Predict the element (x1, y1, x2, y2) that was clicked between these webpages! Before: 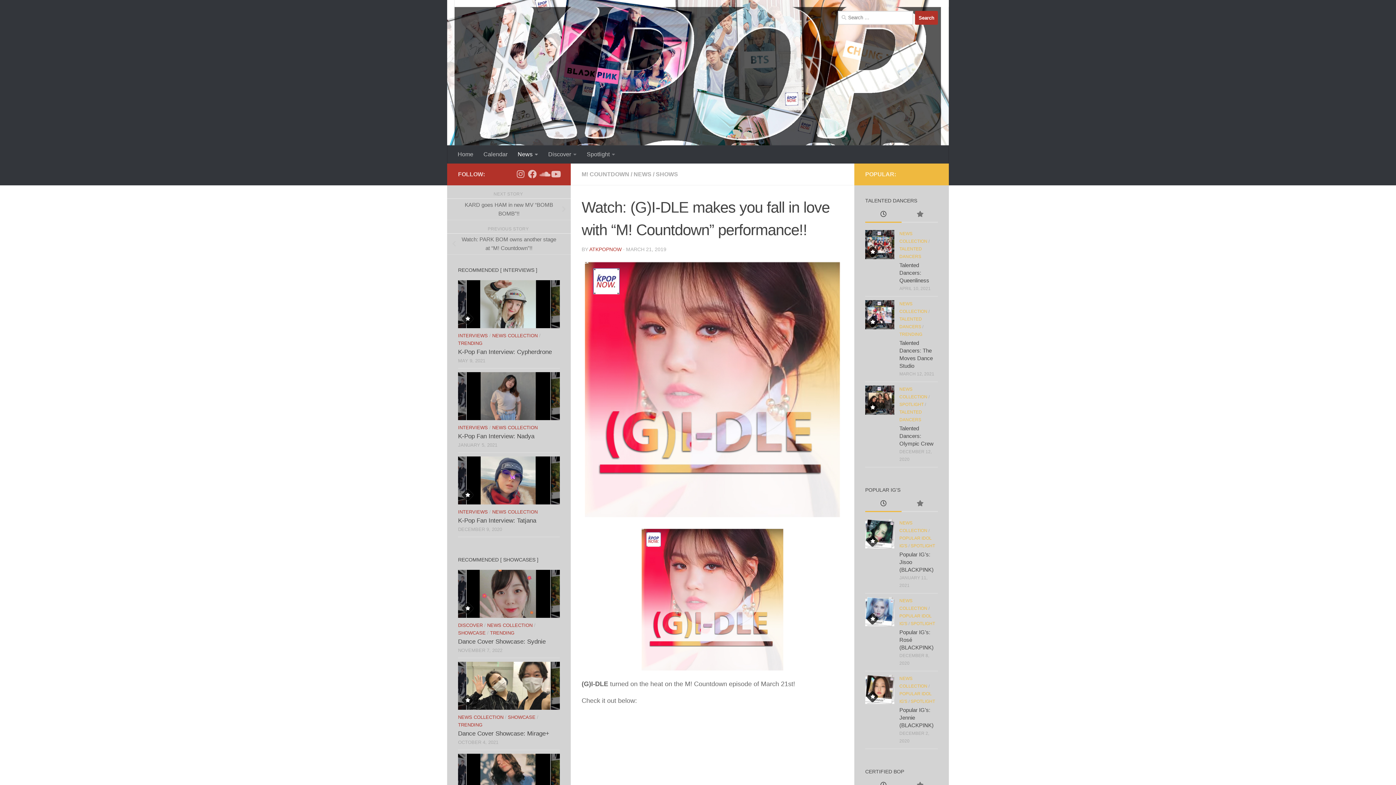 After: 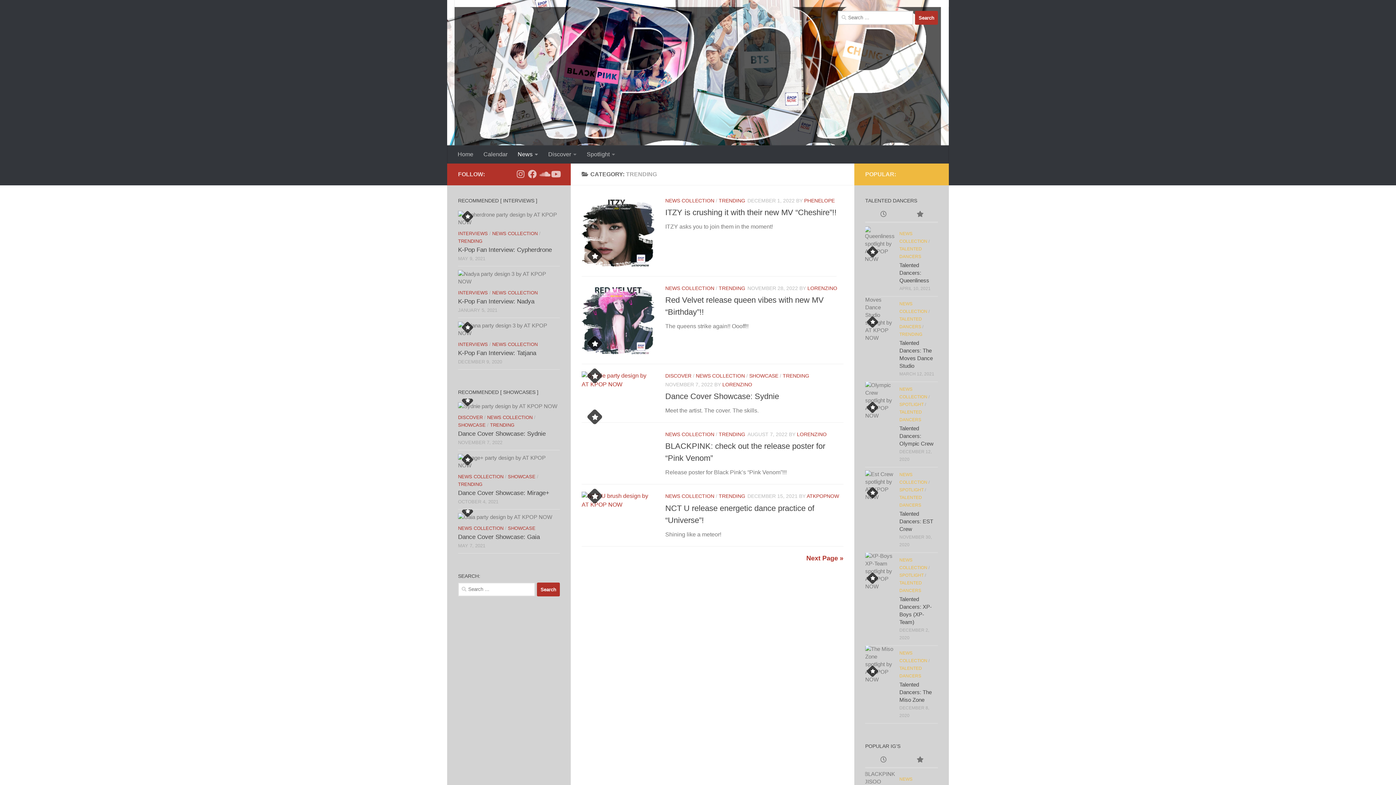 Action: label: TRENDING bbox: (490, 630, 514, 635)